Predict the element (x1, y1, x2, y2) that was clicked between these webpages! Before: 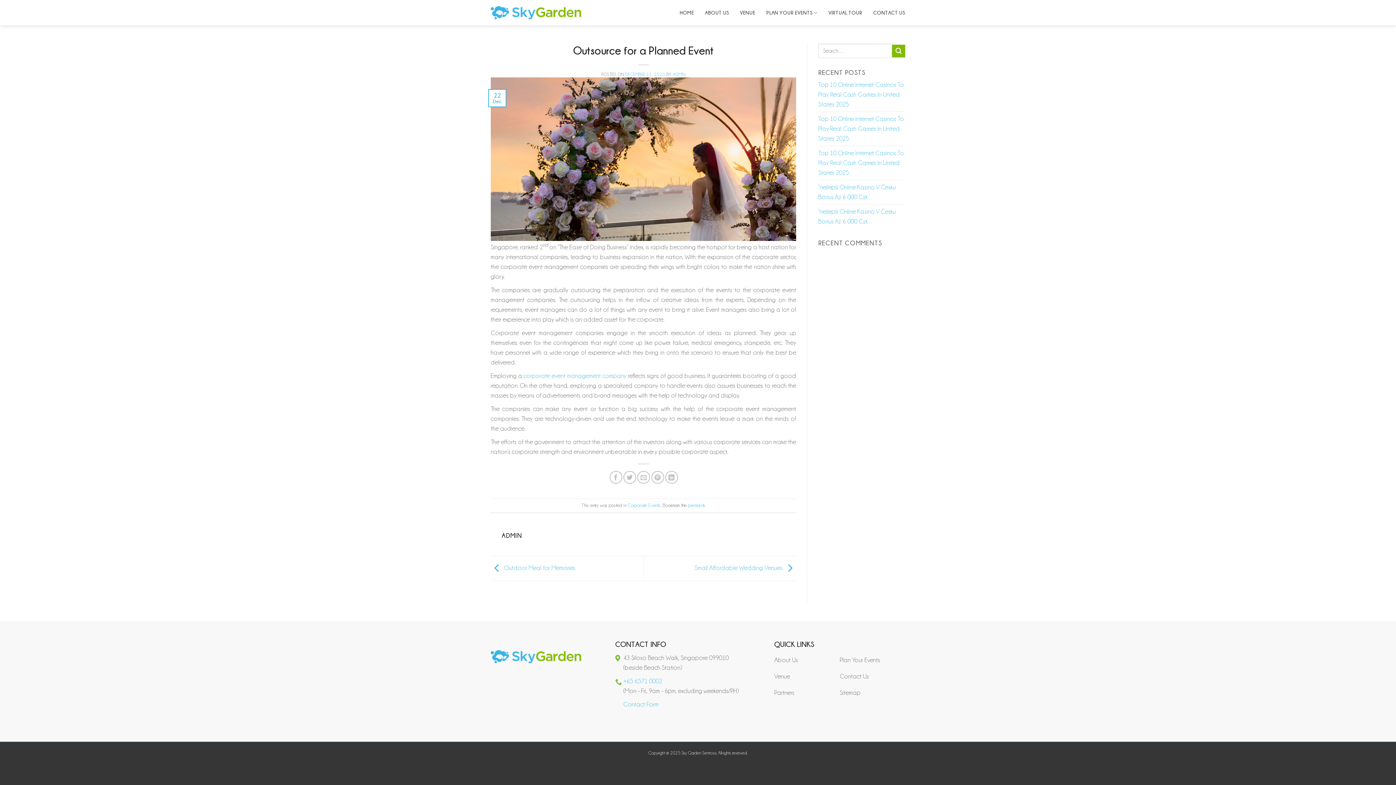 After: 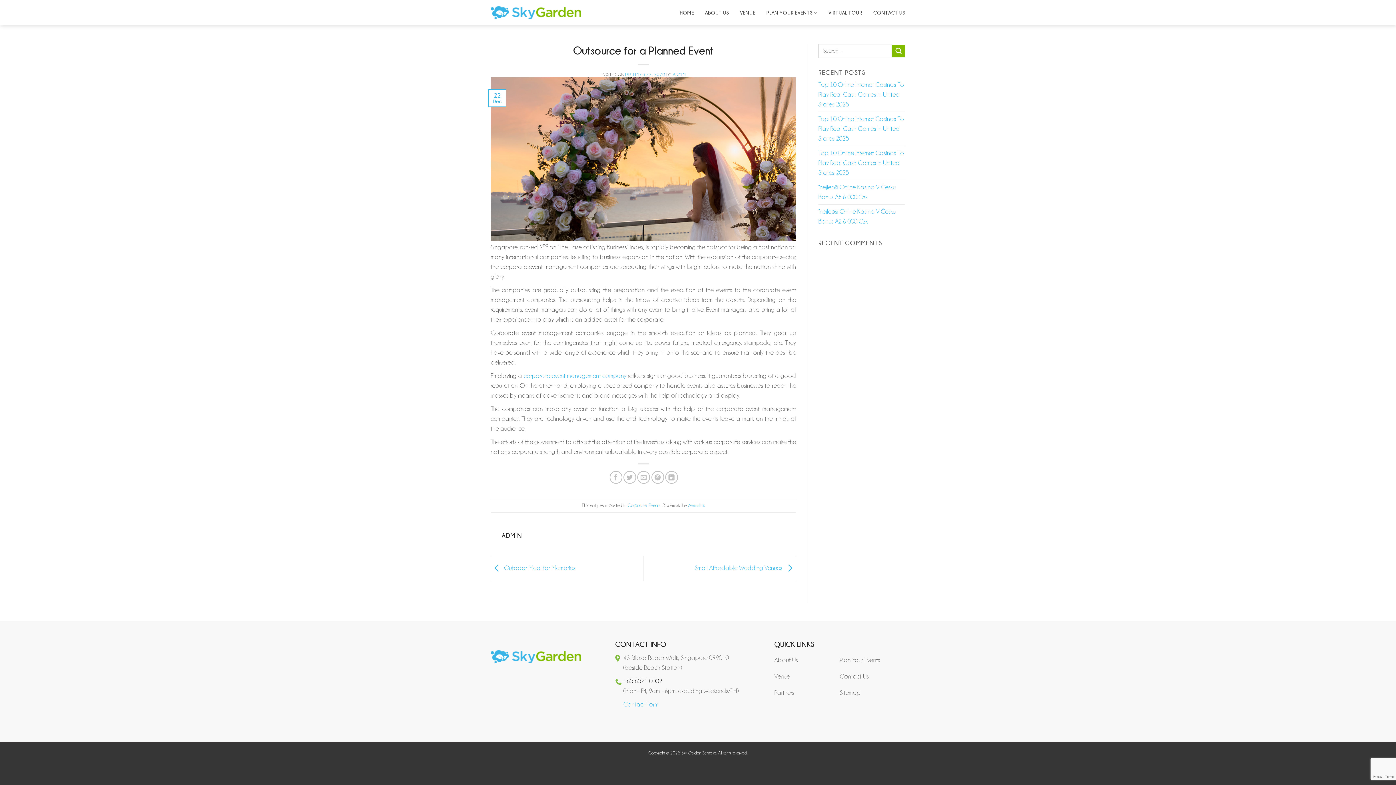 Action: bbox: (623, 678, 662, 684) label: +65 6571 0002